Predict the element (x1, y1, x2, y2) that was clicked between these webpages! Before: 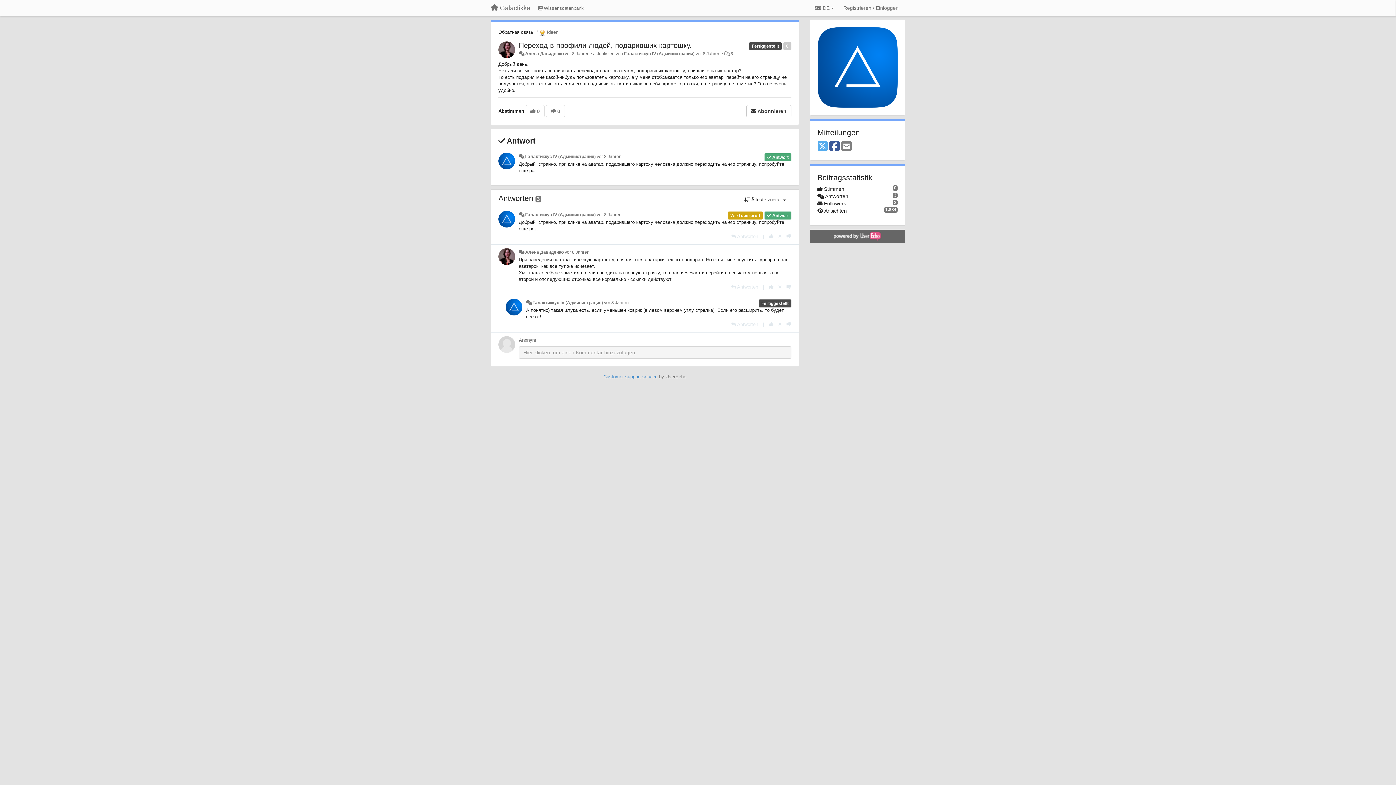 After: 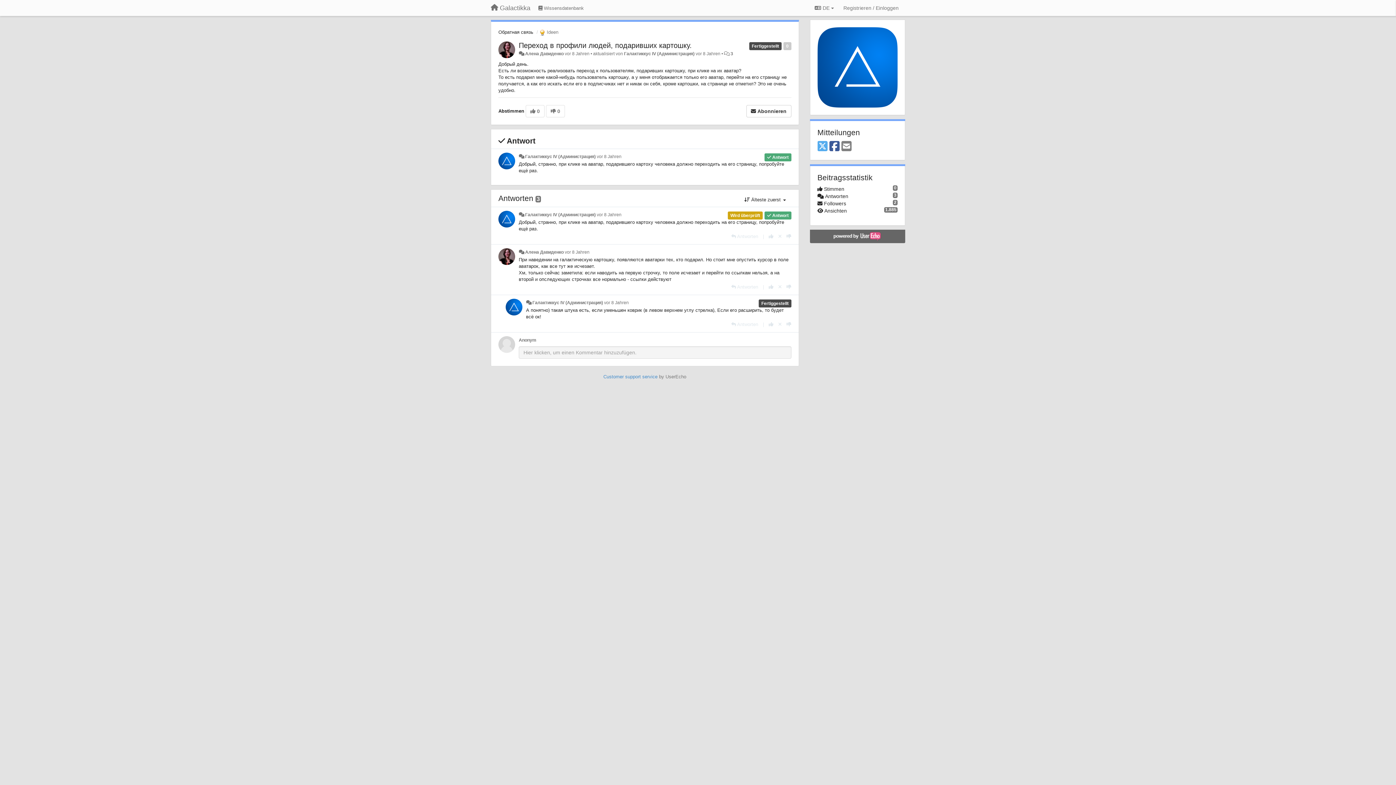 Action: label: Переход в профили людей, подаривших картошку. bbox: (518, 41, 692, 49)